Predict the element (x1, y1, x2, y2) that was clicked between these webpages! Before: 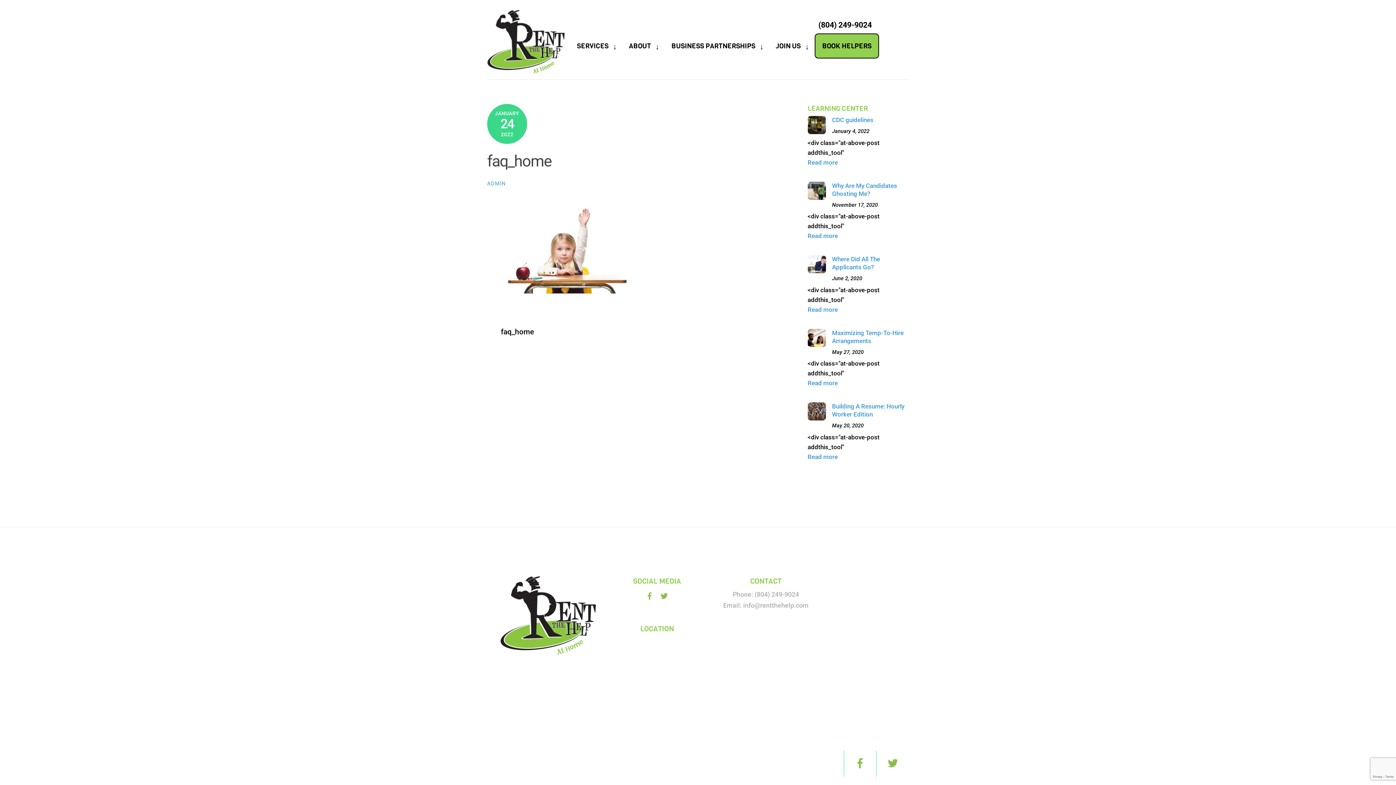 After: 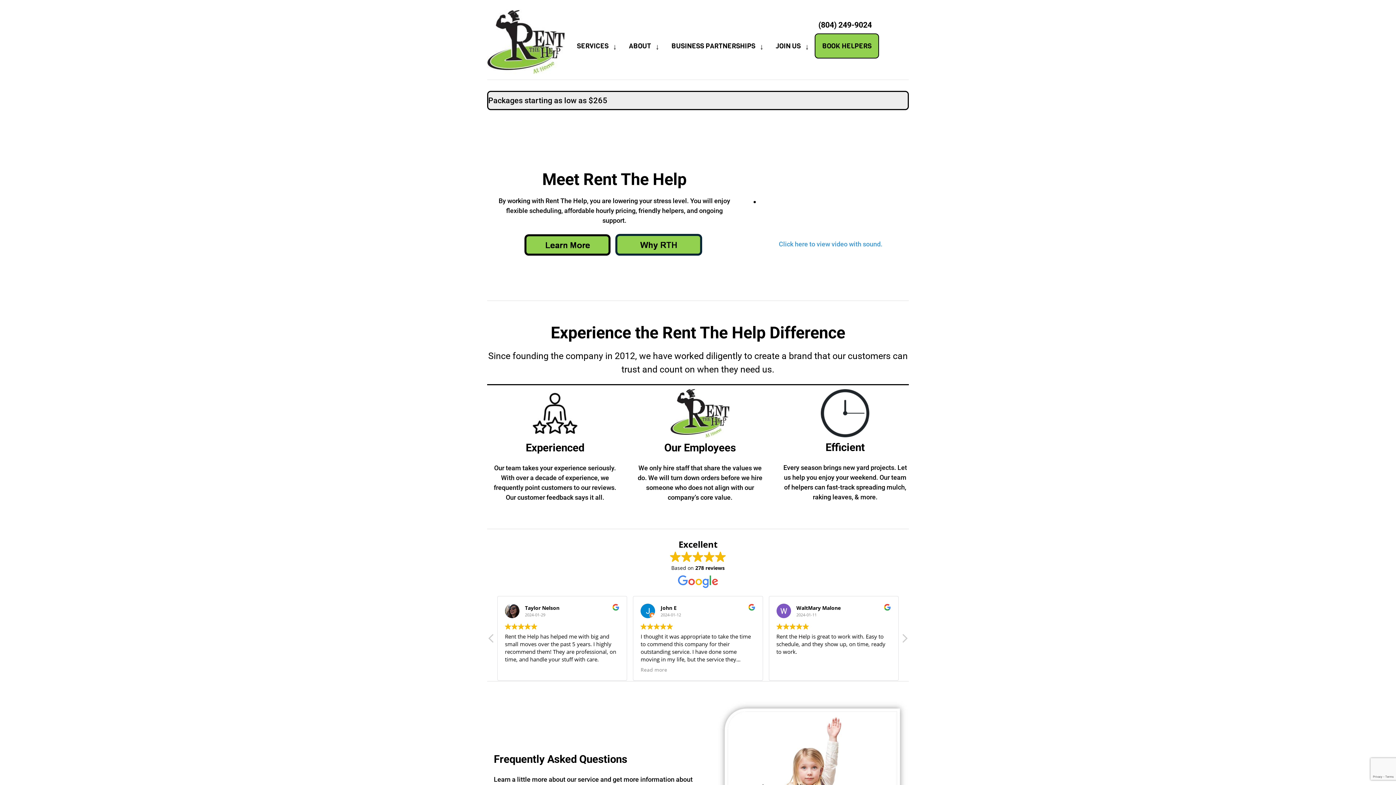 Action: label: ABOUT bbox: (622, 33, 657, 60)